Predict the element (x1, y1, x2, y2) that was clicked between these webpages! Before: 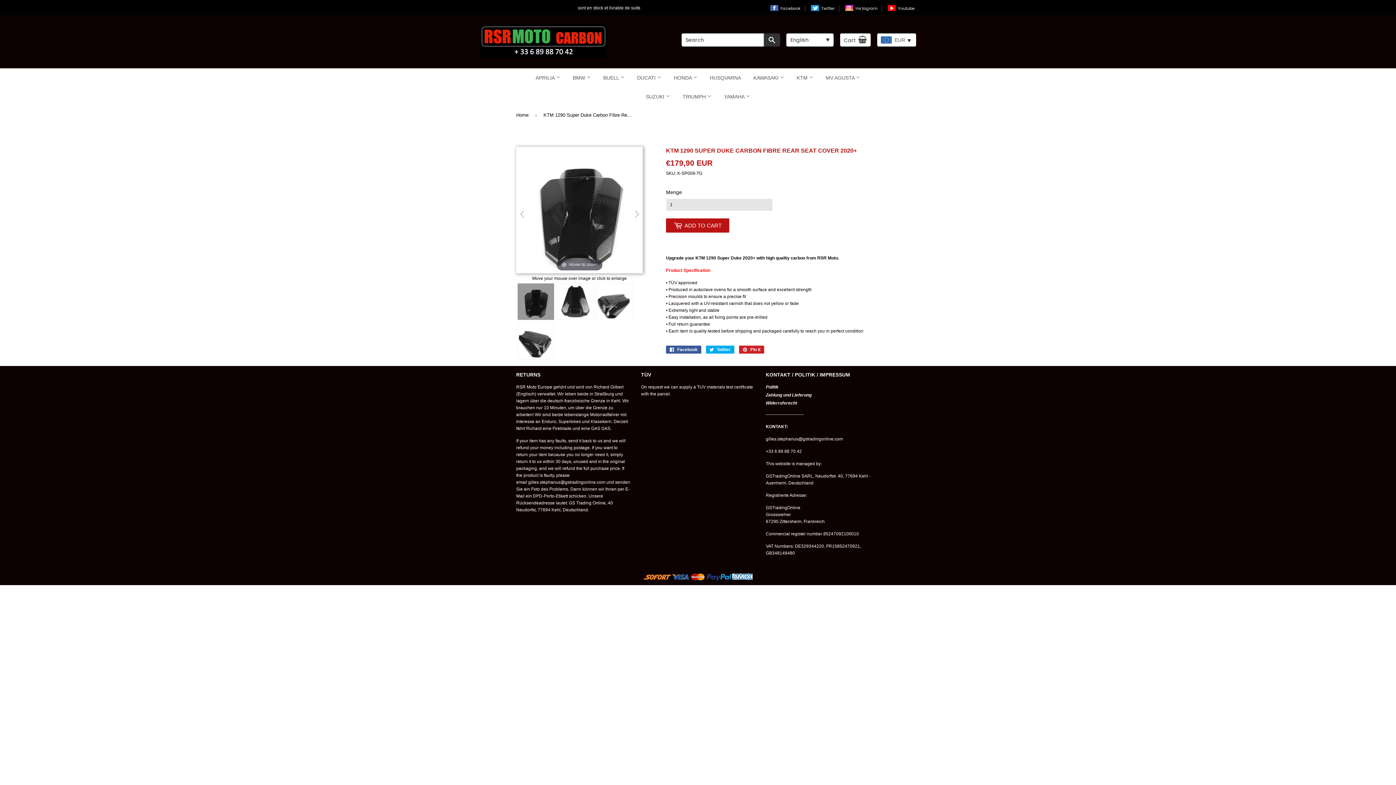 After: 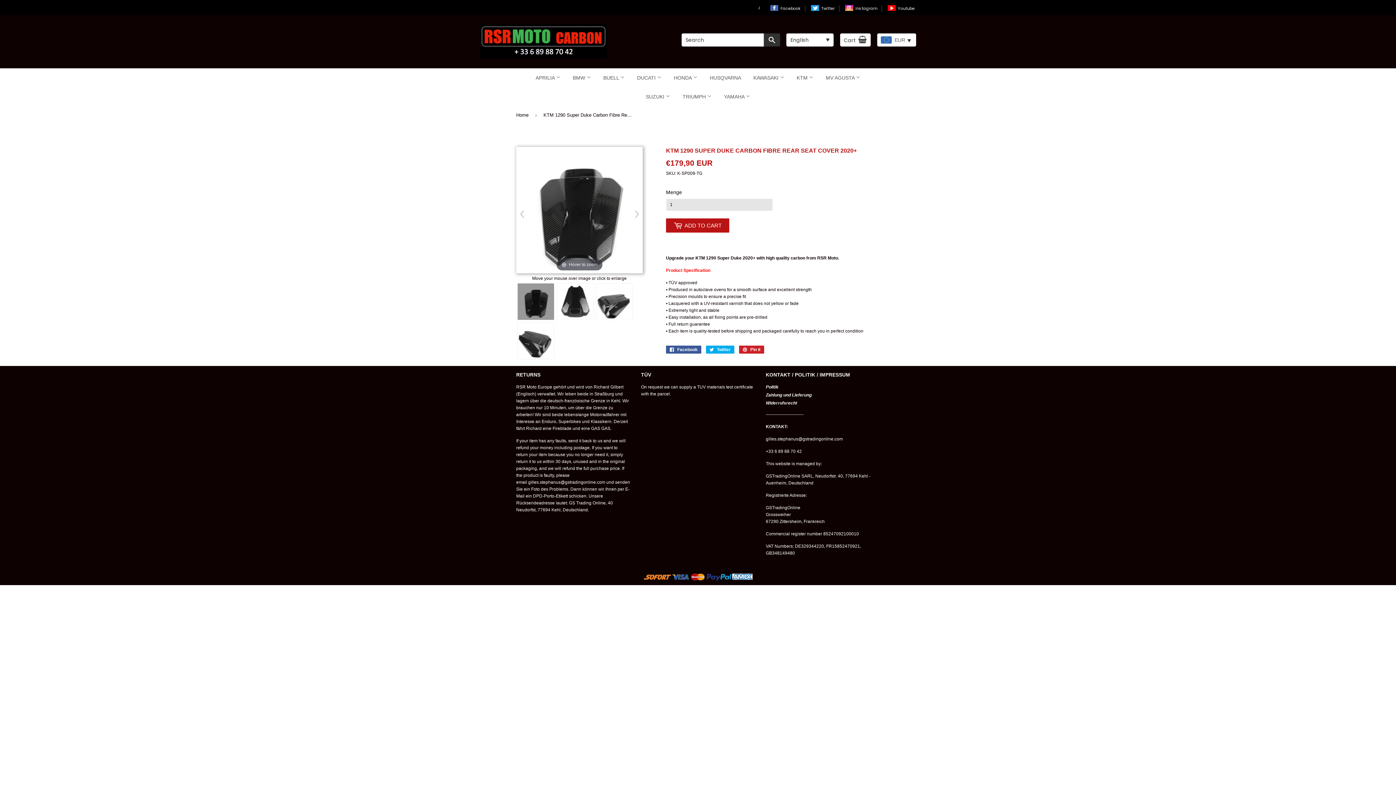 Action: label: Facebook  bbox: (780, 5, 801, 11)